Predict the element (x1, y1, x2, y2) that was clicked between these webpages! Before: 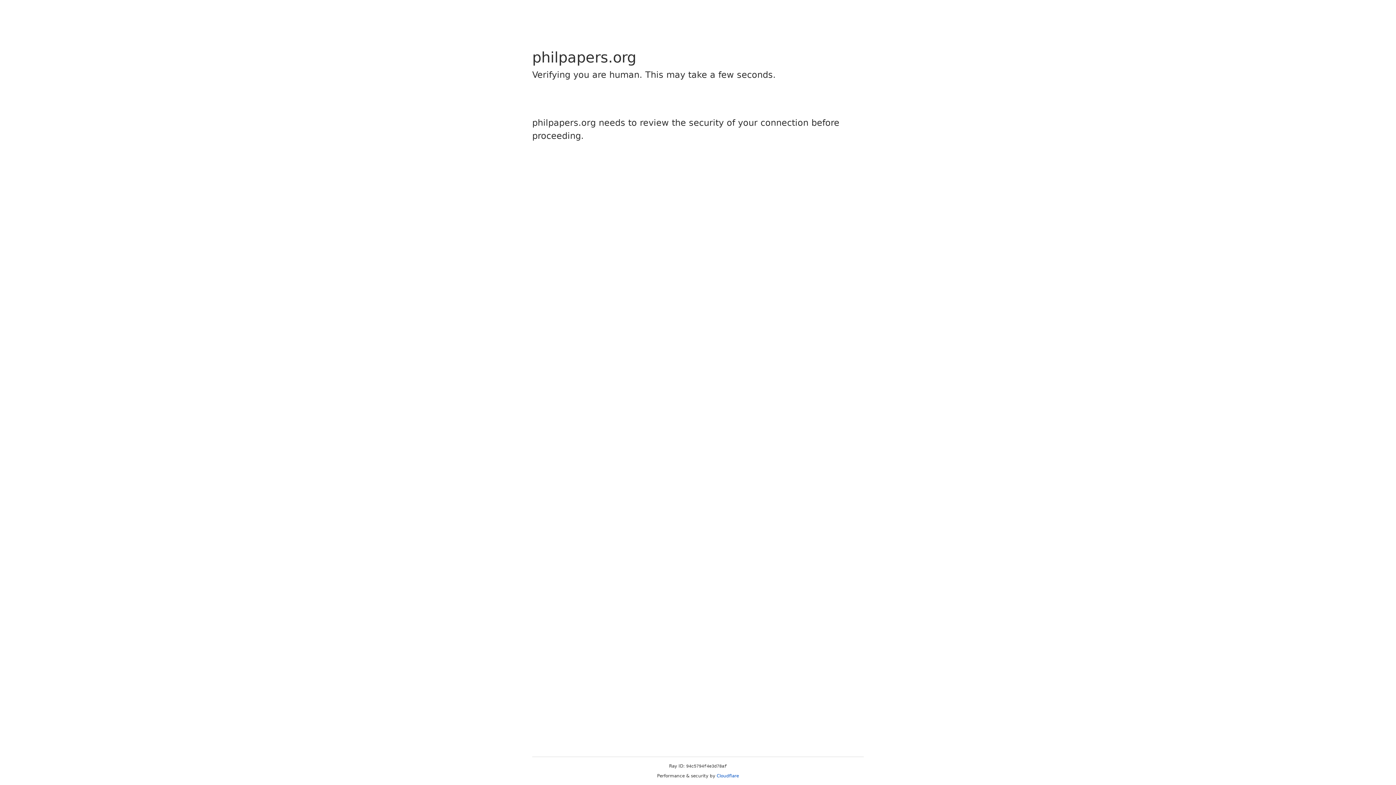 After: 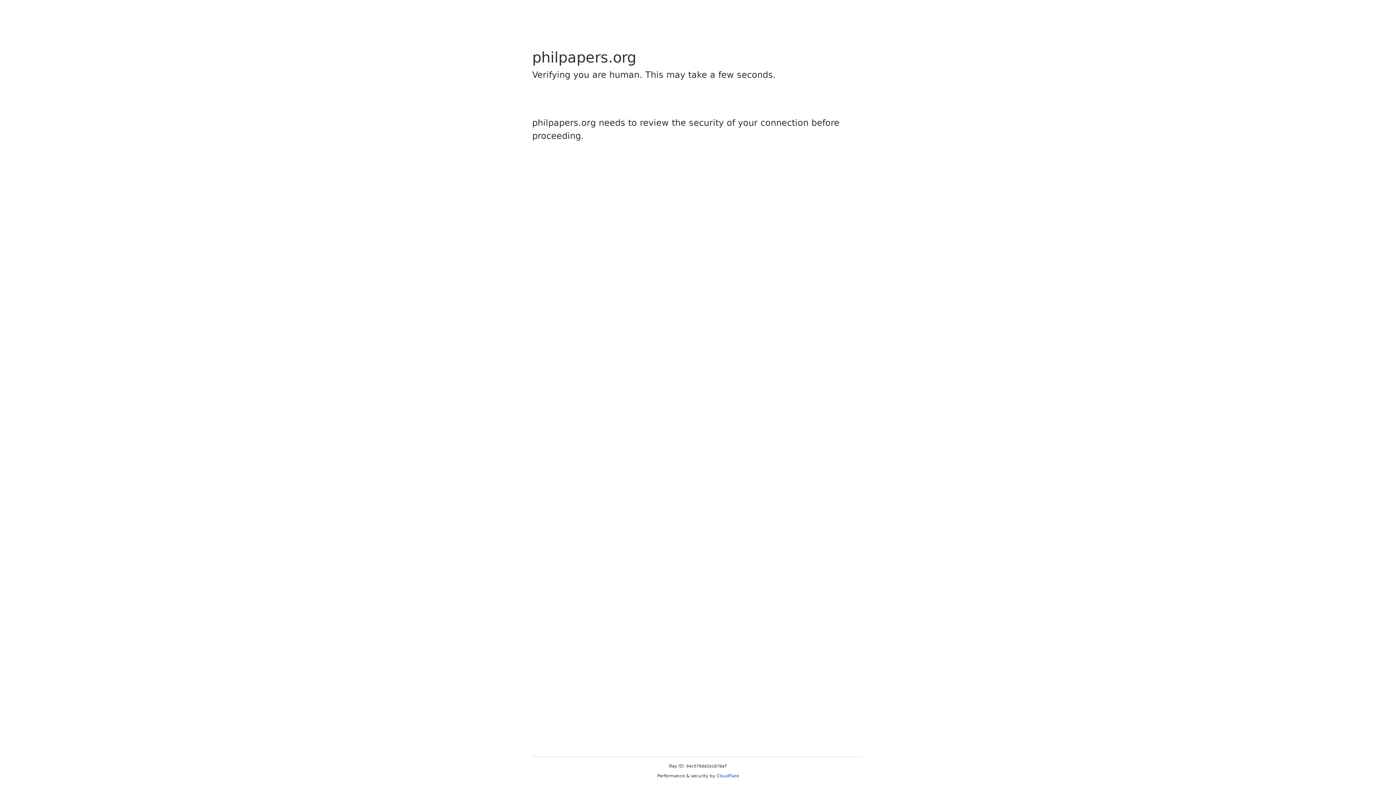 Action: label: Cloudflare bbox: (716, 773, 739, 778)